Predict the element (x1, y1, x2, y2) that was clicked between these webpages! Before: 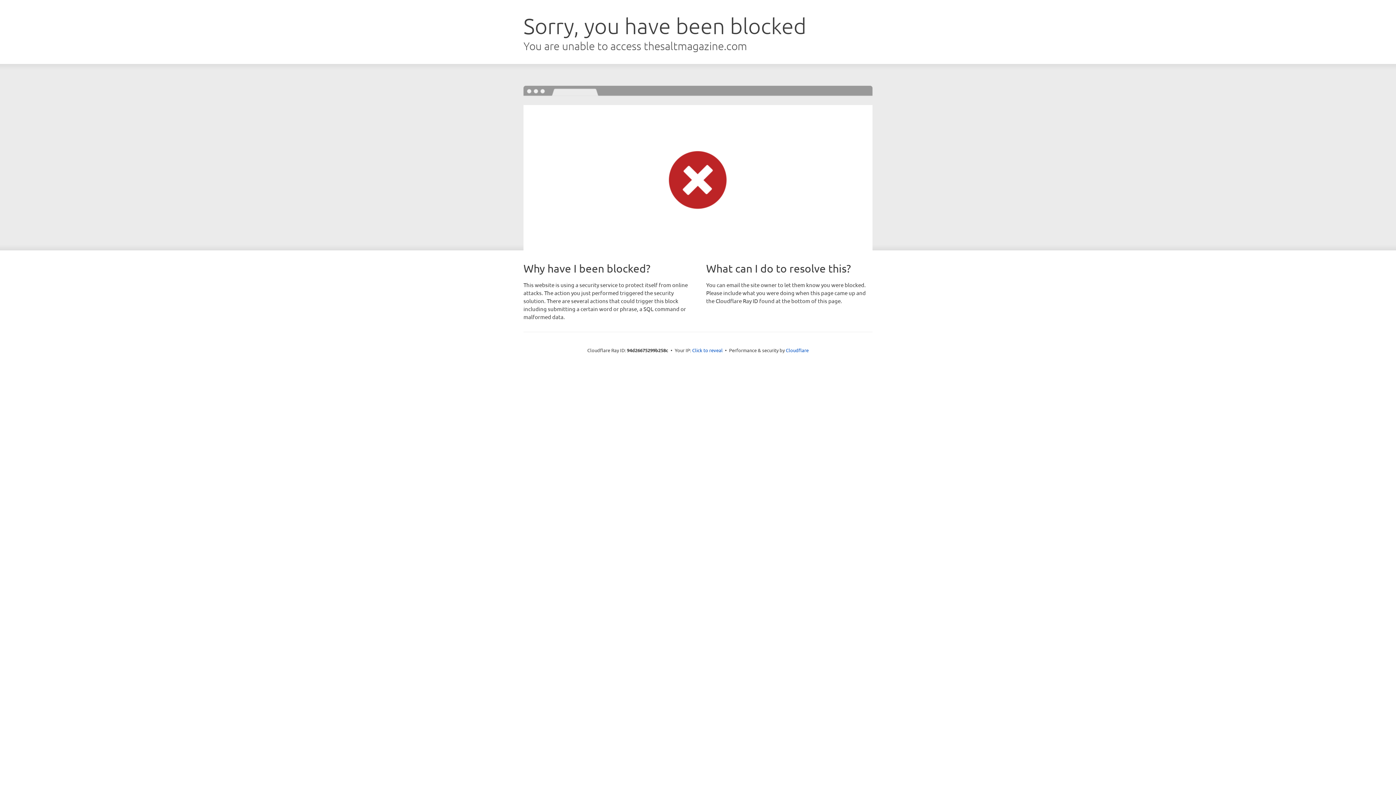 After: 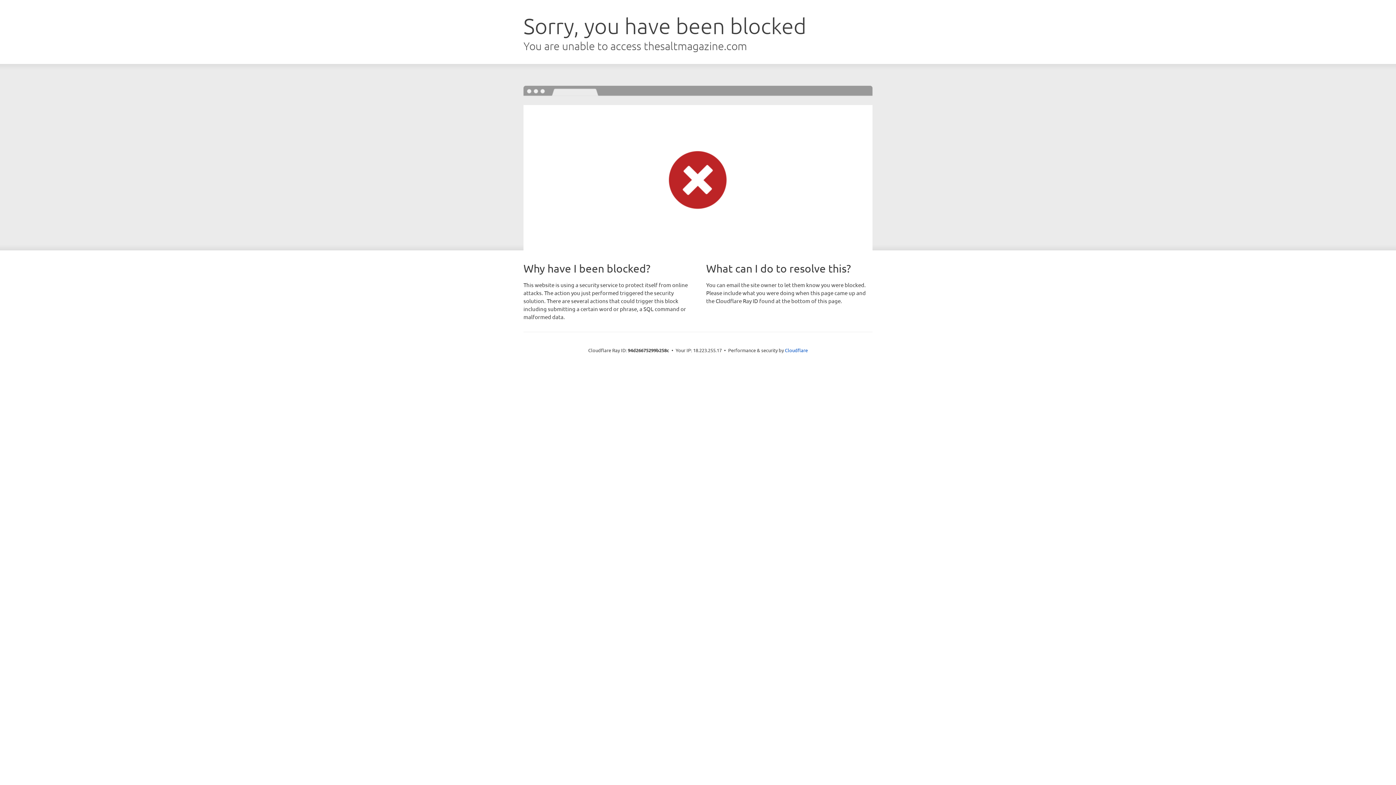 Action: label: Click to reveal bbox: (692, 346, 722, 353)